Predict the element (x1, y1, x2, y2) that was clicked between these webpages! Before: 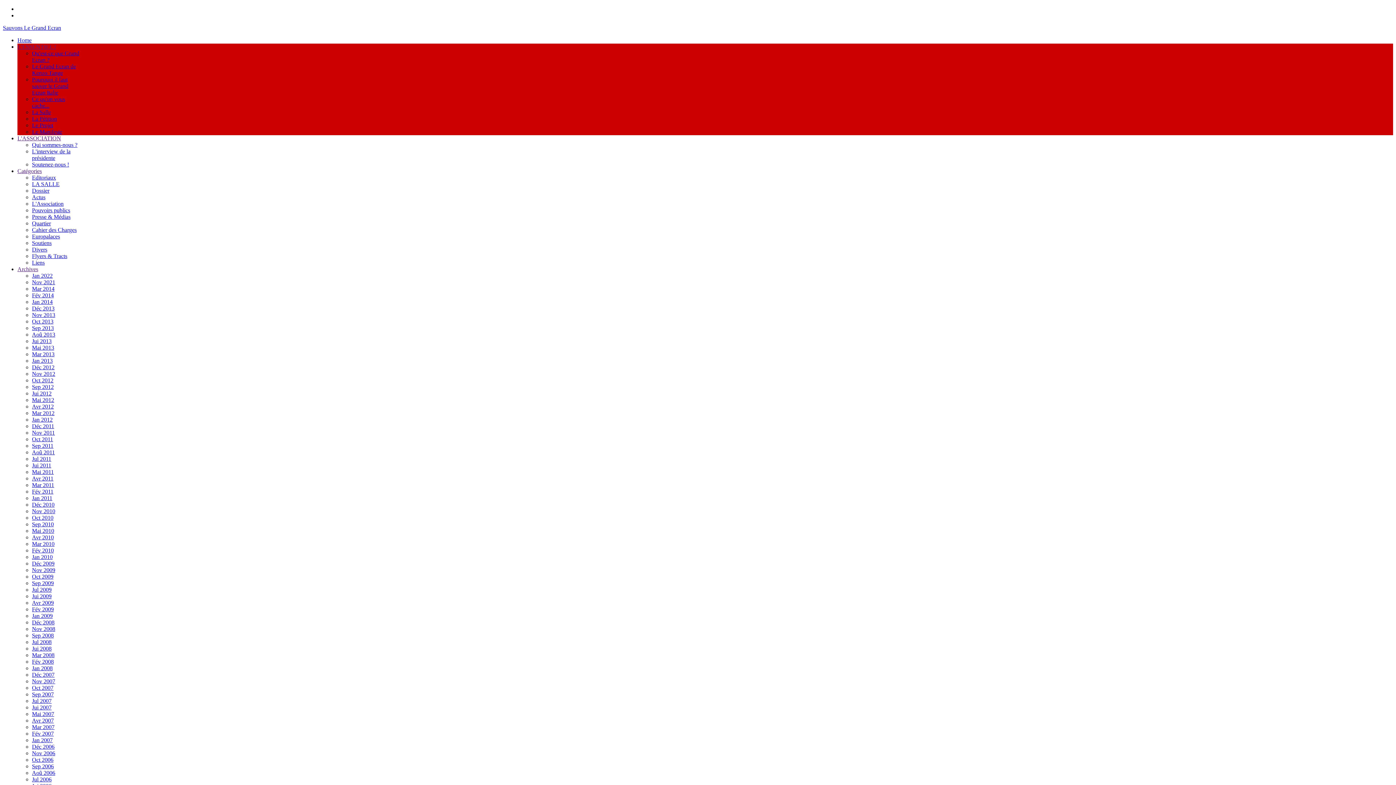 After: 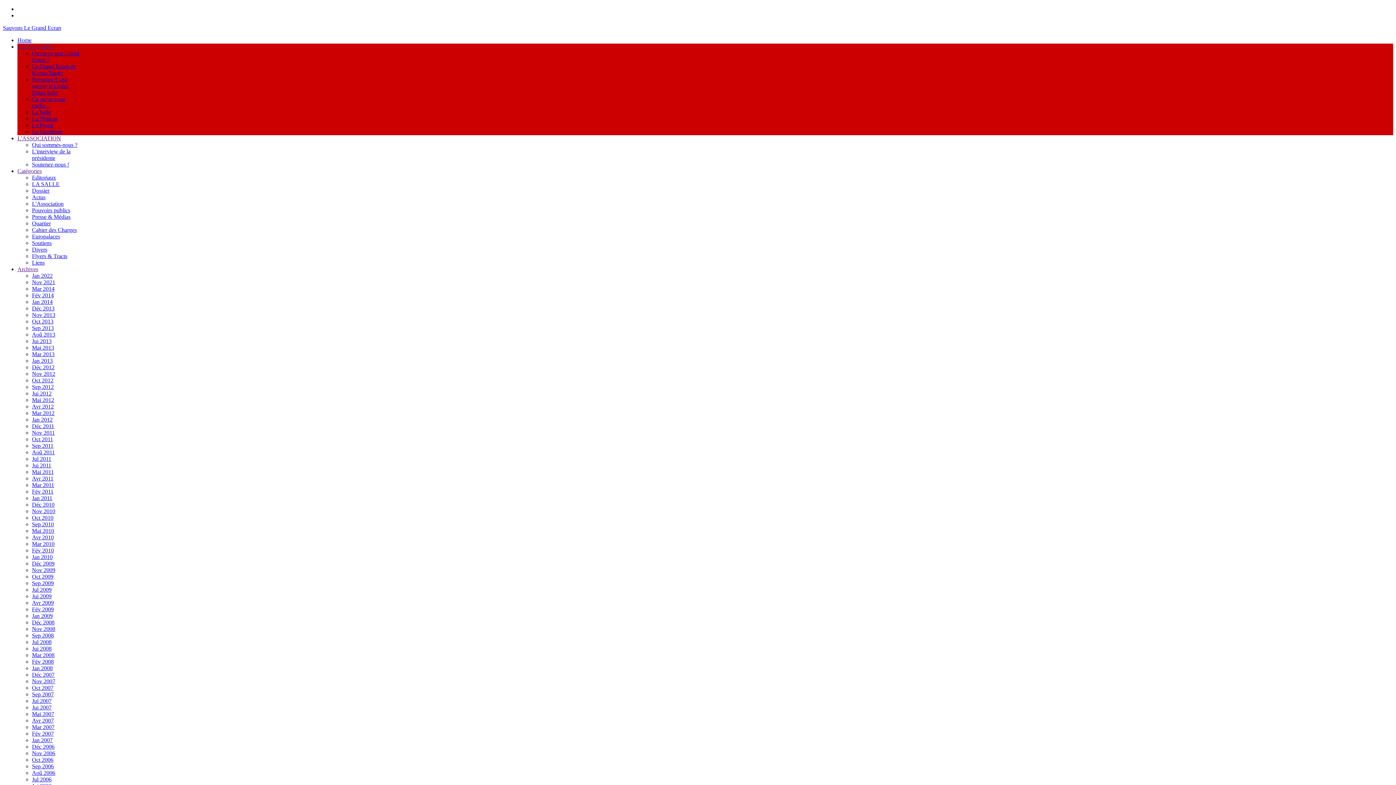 Action: bbox: (32, 122, 53, 128) label: Le Projet